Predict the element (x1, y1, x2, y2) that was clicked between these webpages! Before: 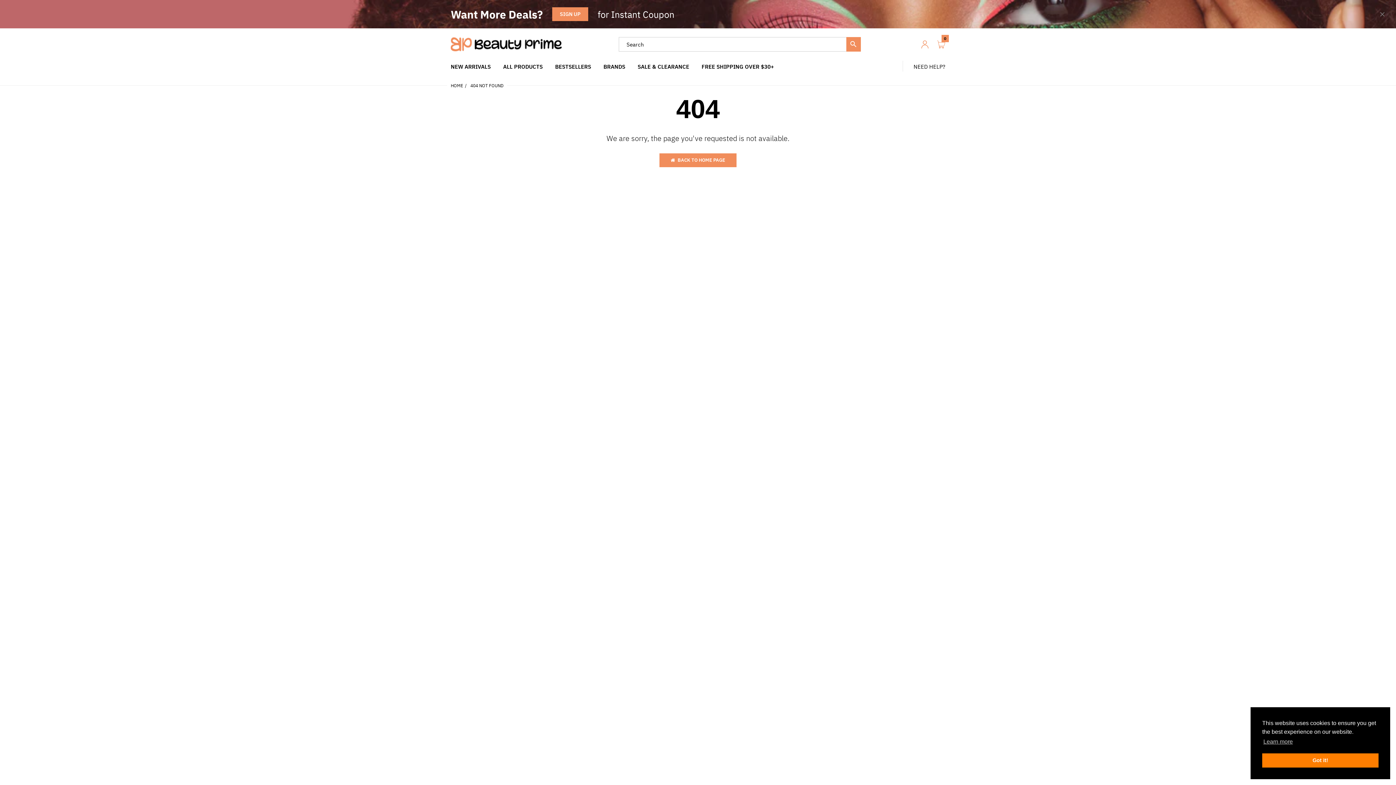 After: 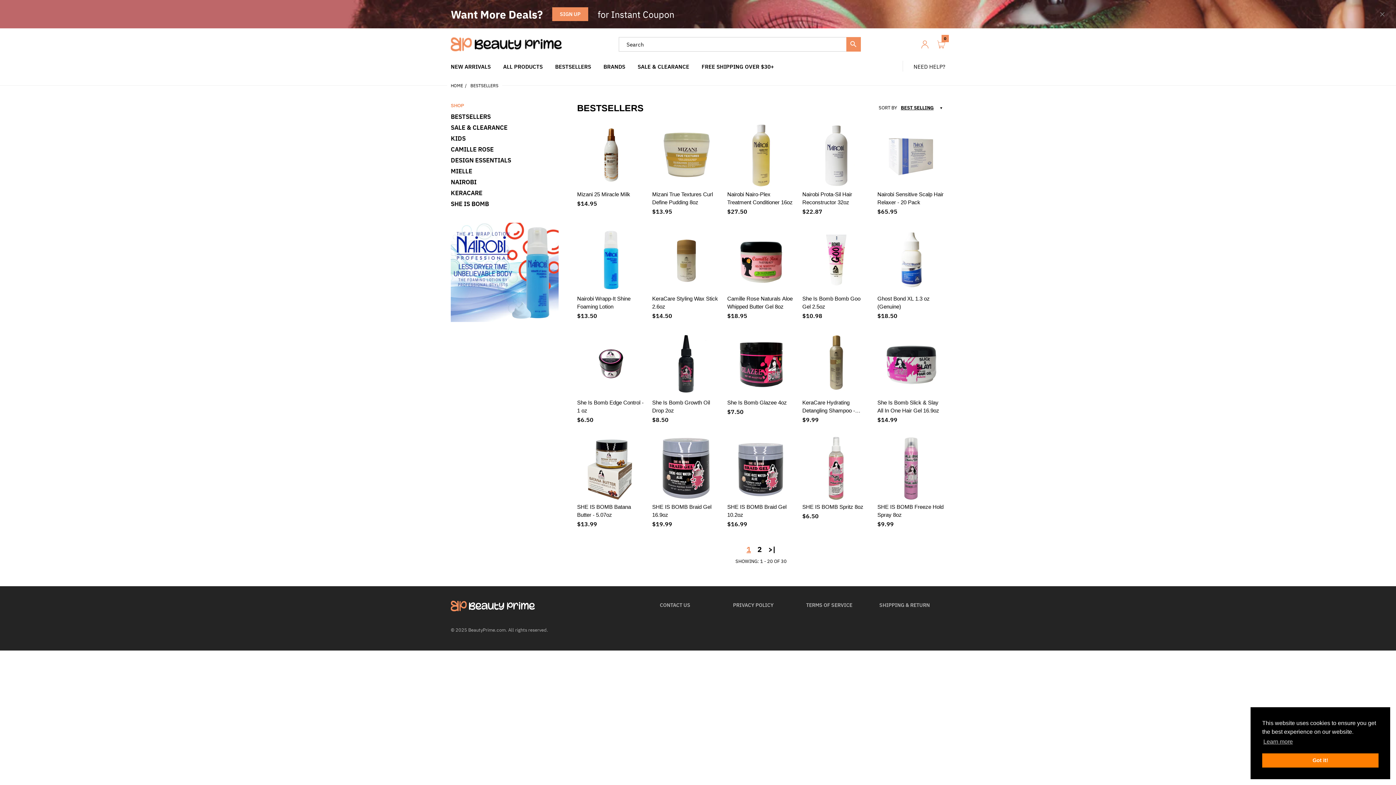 Action: label: BESTSELLERS bbox: (555, 56, 591, 76)